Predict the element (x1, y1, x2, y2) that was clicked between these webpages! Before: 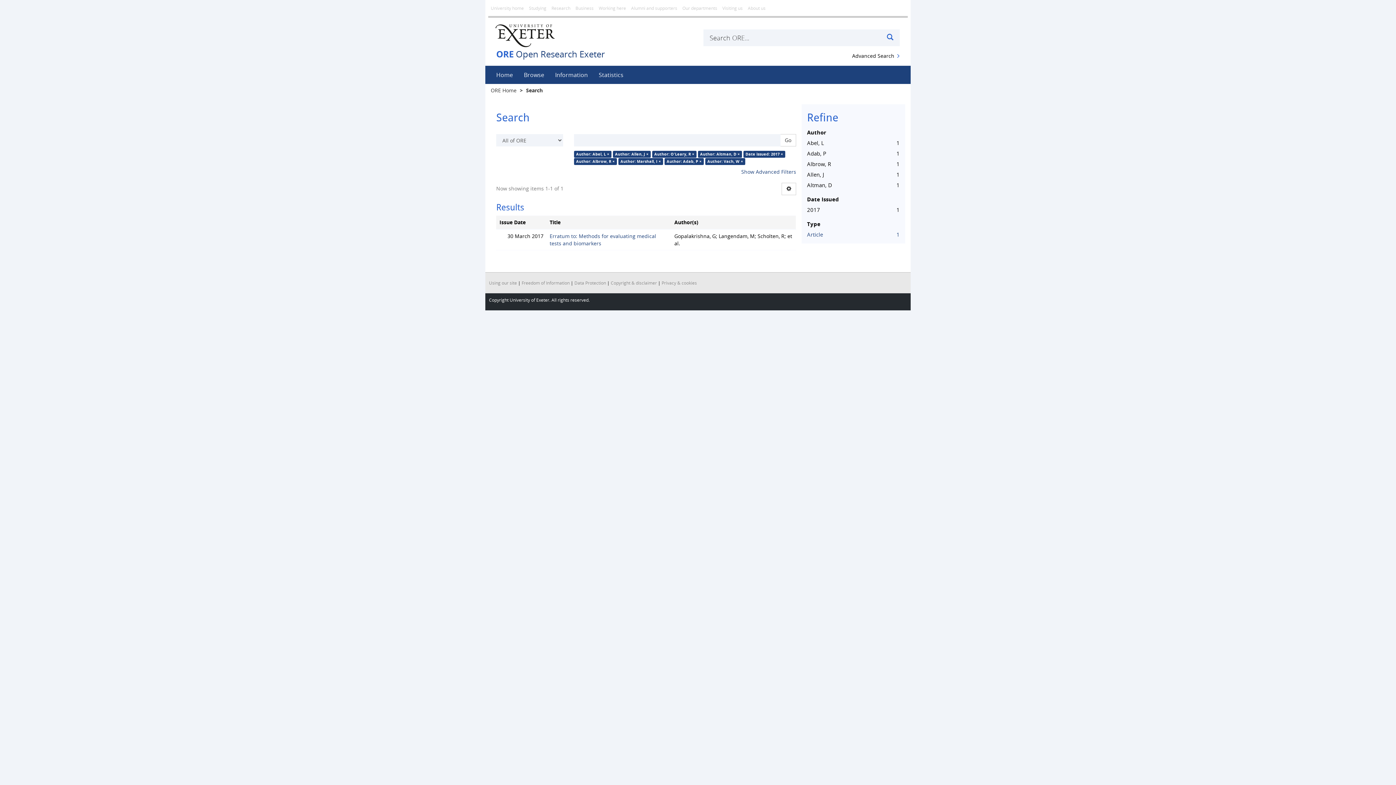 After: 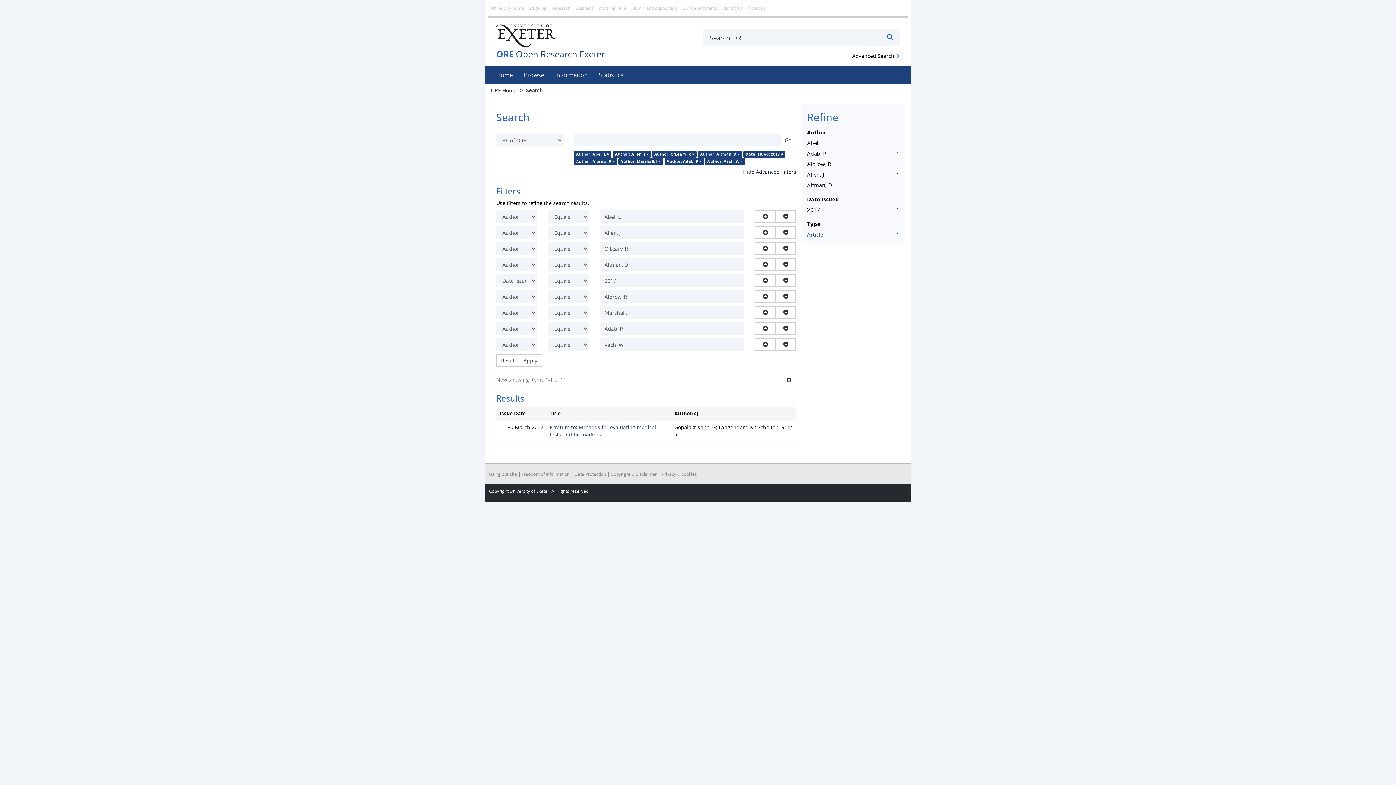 Action: bbox: (741, 168, 796, 175) label: Show Advanced Filters